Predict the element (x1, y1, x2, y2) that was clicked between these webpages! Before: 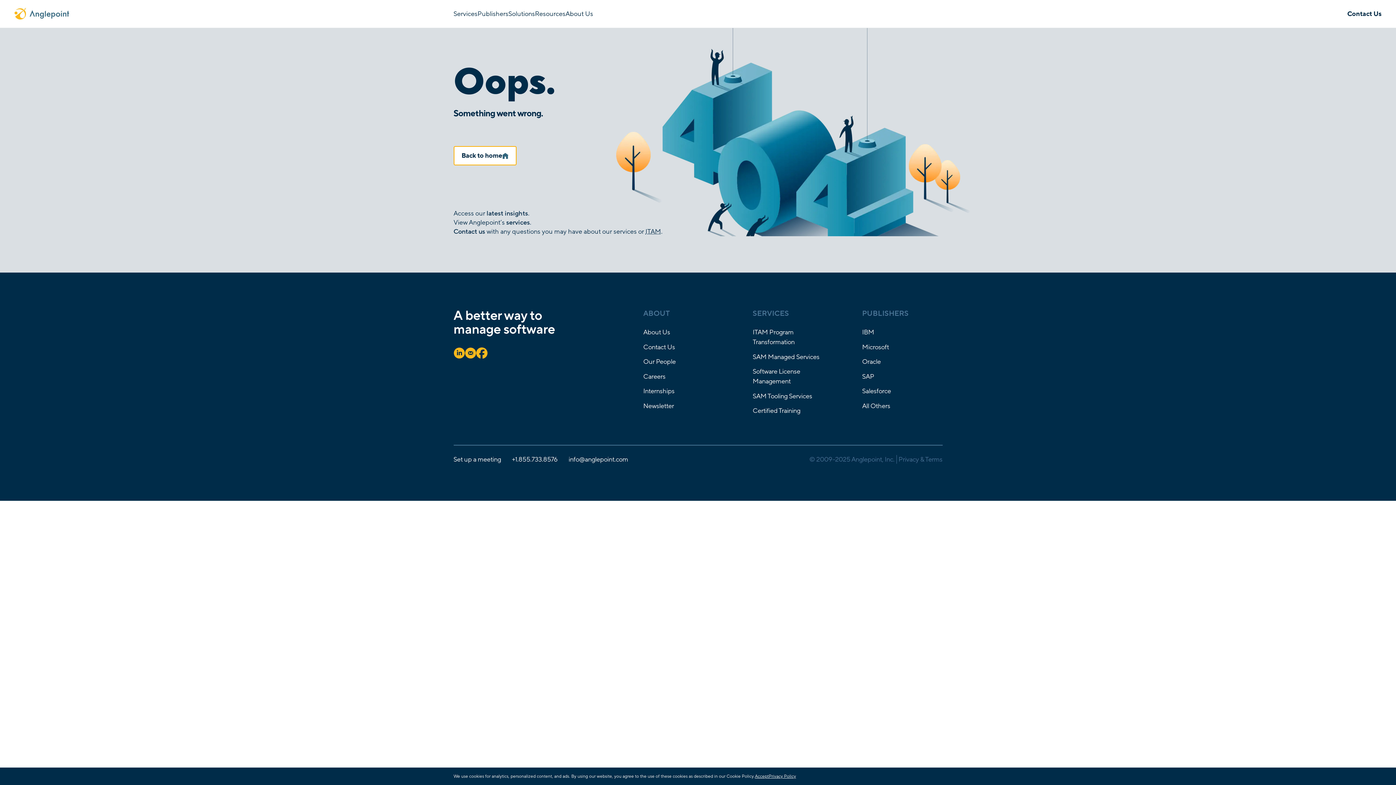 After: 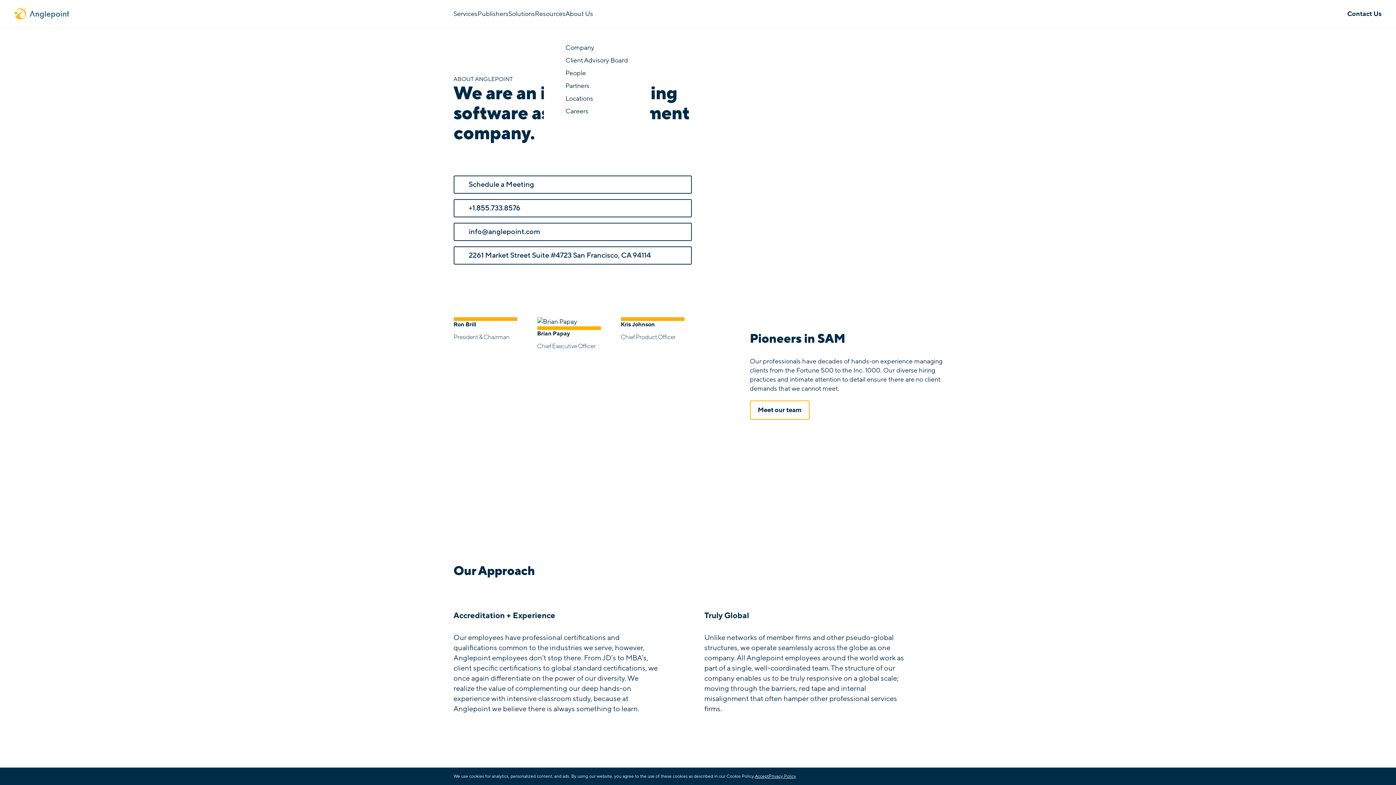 Action: label: About Us bbox: (565, 9, 593, 19)